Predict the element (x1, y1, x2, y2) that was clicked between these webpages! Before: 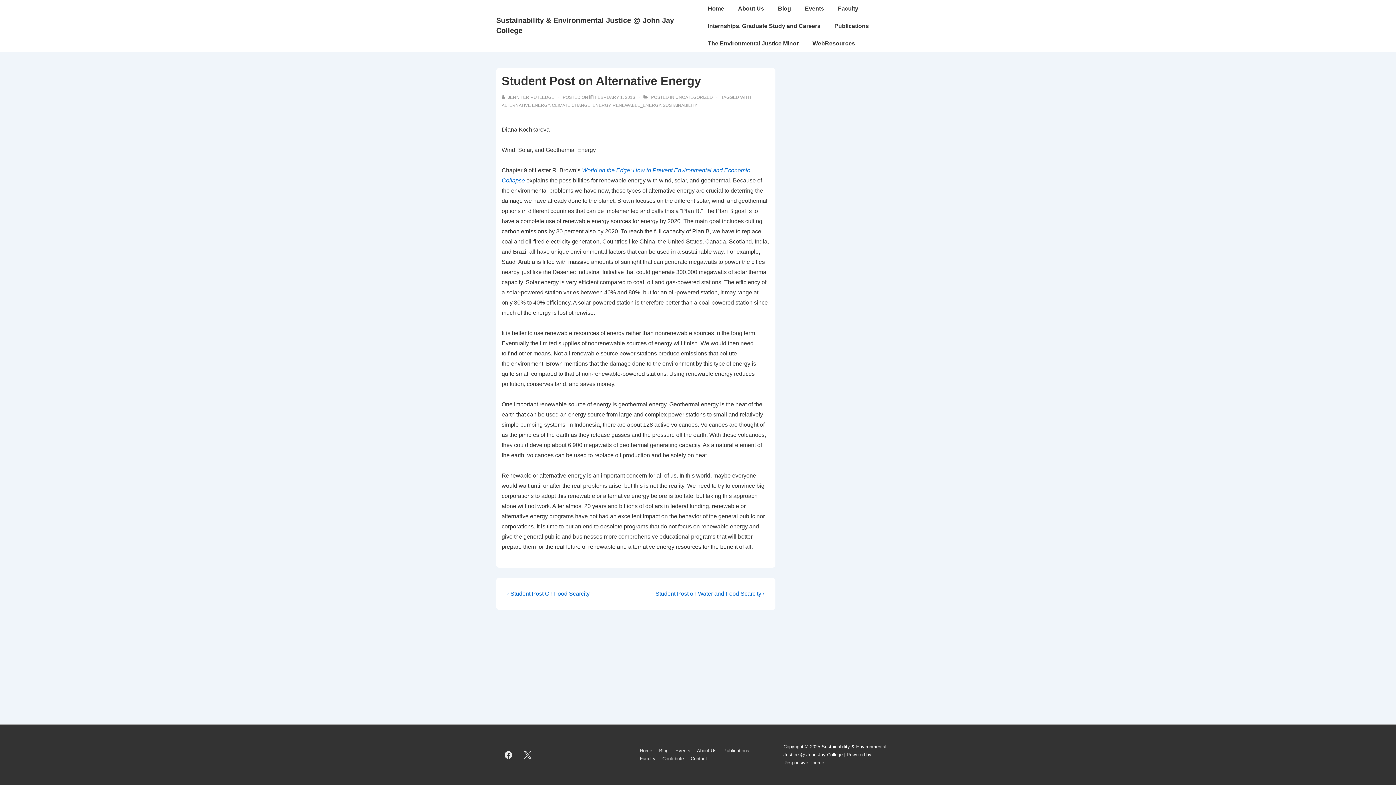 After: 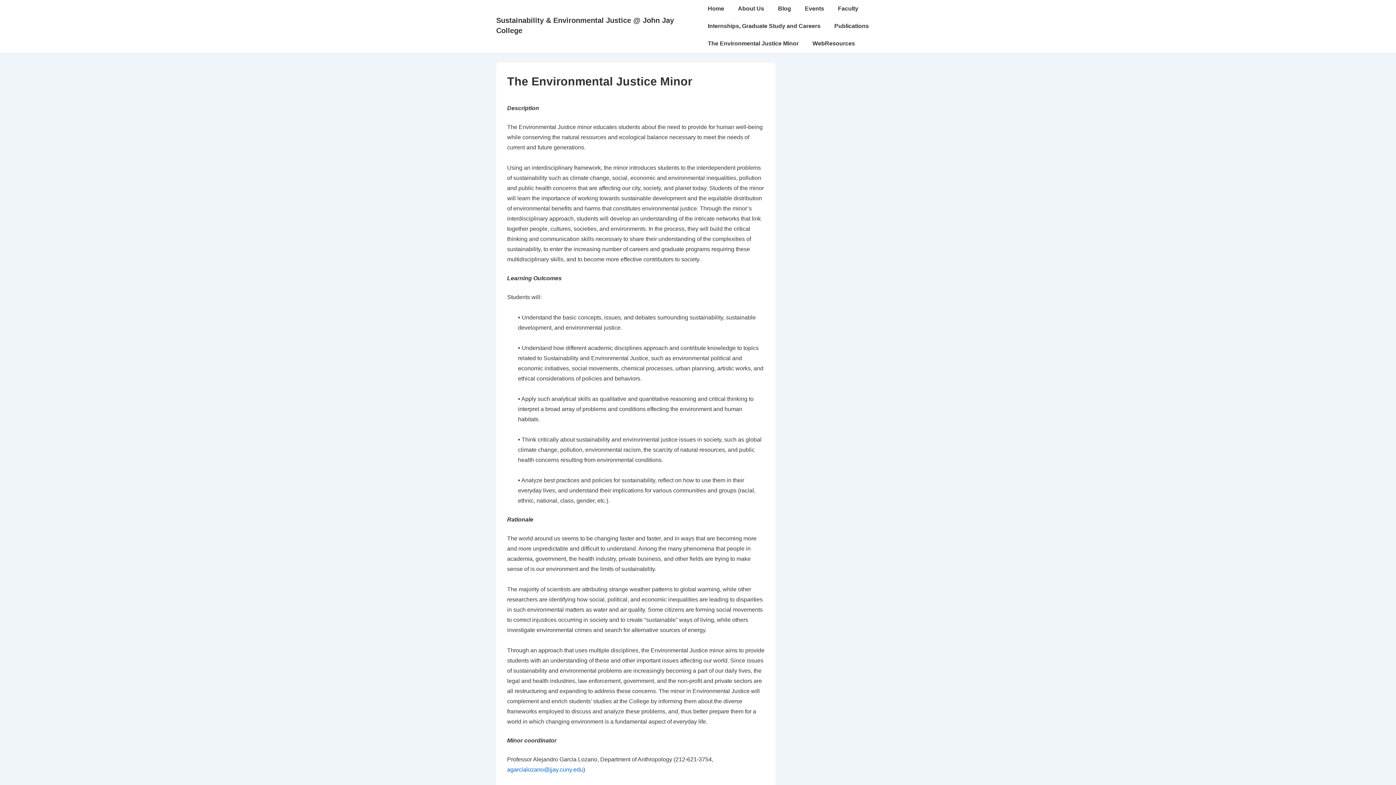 Action: bbox: (701, 34, 805, 52) label: The Environmental Justice Minor